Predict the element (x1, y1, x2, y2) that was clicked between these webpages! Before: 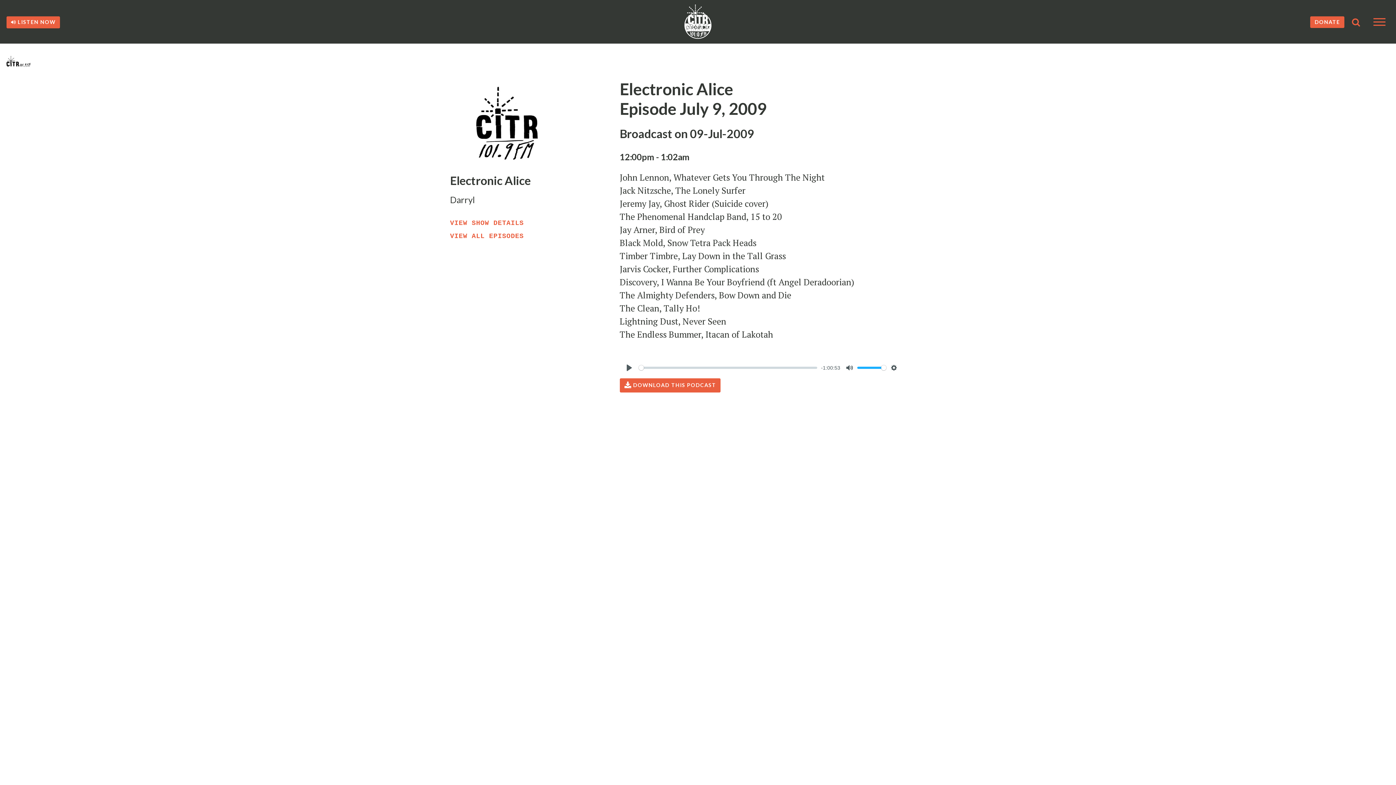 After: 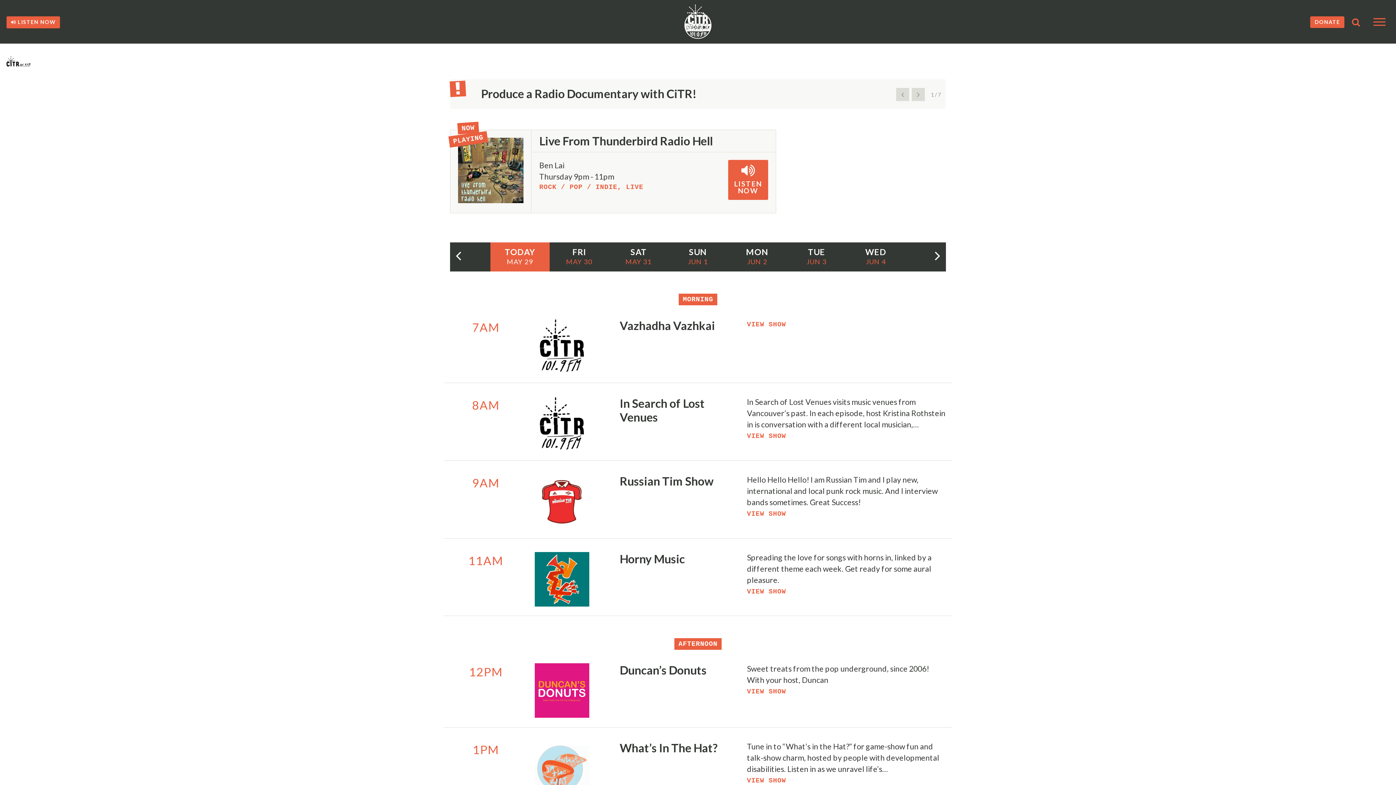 Action: bbox: (6, 56, 72, 68) label: CiTR Radio